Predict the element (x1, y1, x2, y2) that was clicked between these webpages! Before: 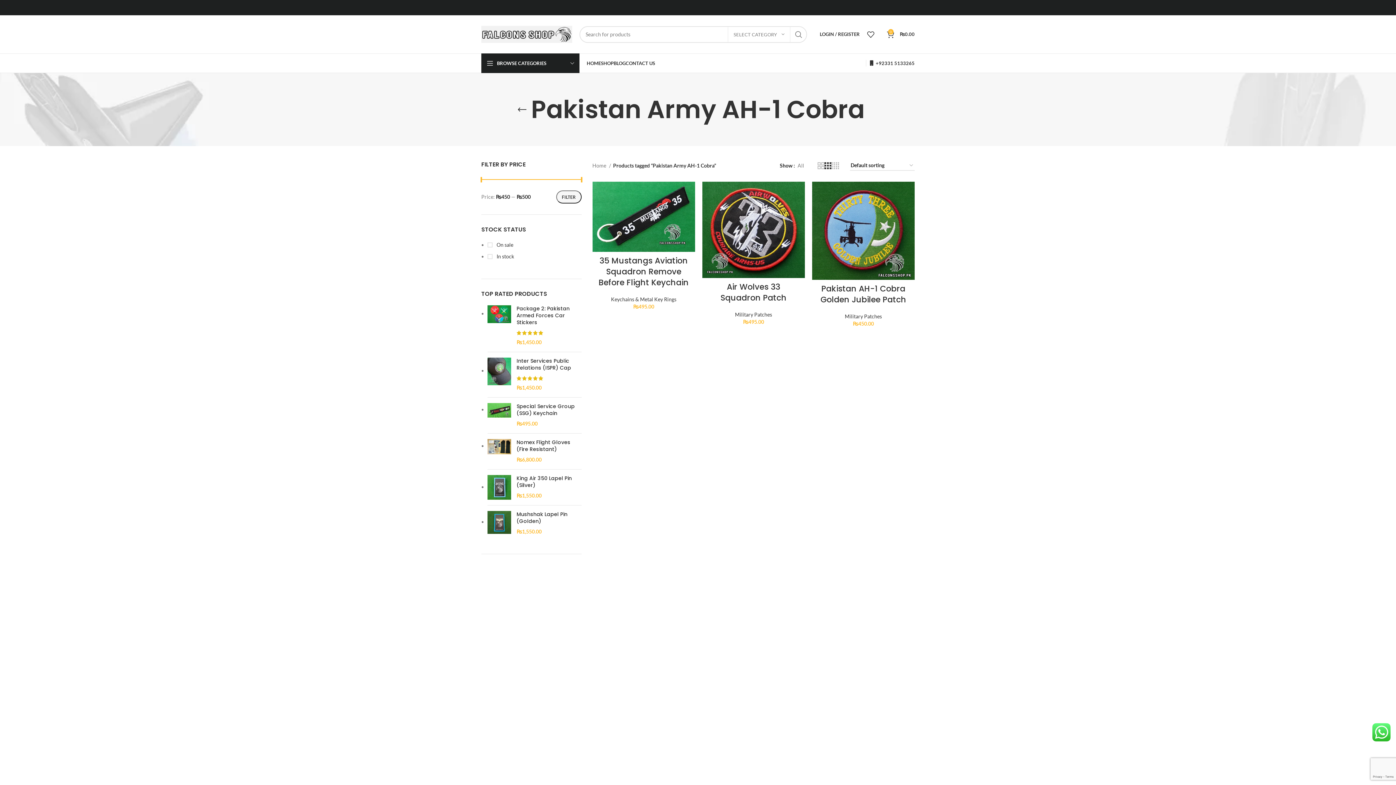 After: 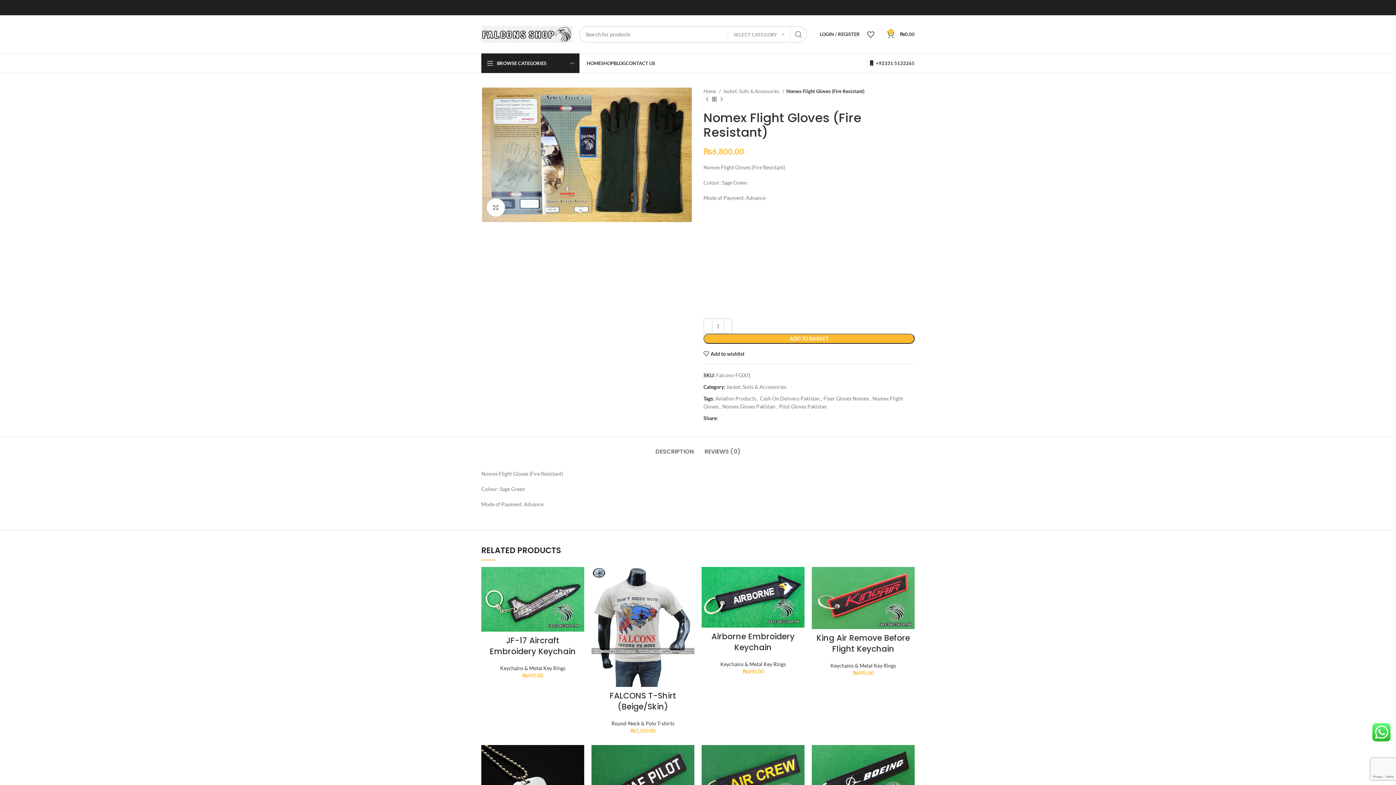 Action: bbox: (487, 439, 511, 464)